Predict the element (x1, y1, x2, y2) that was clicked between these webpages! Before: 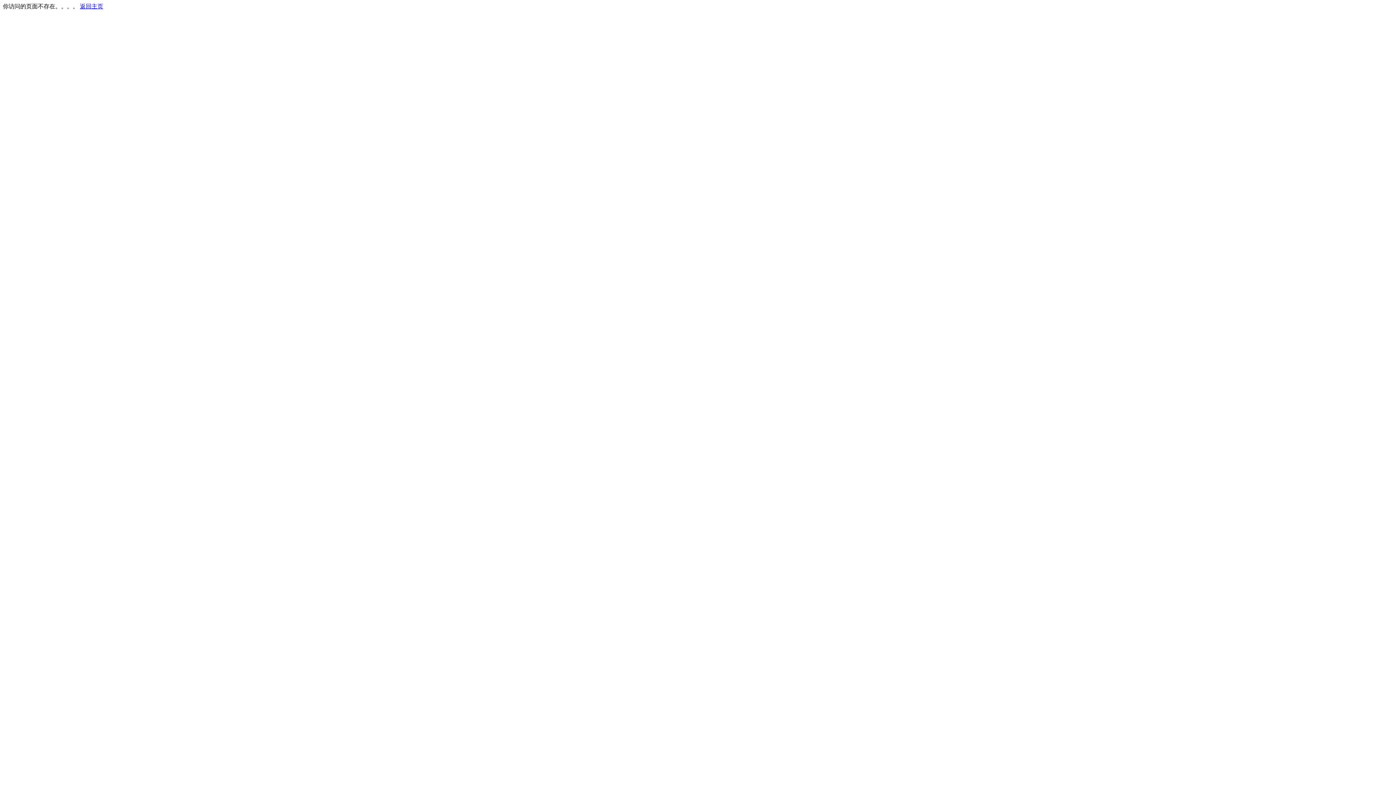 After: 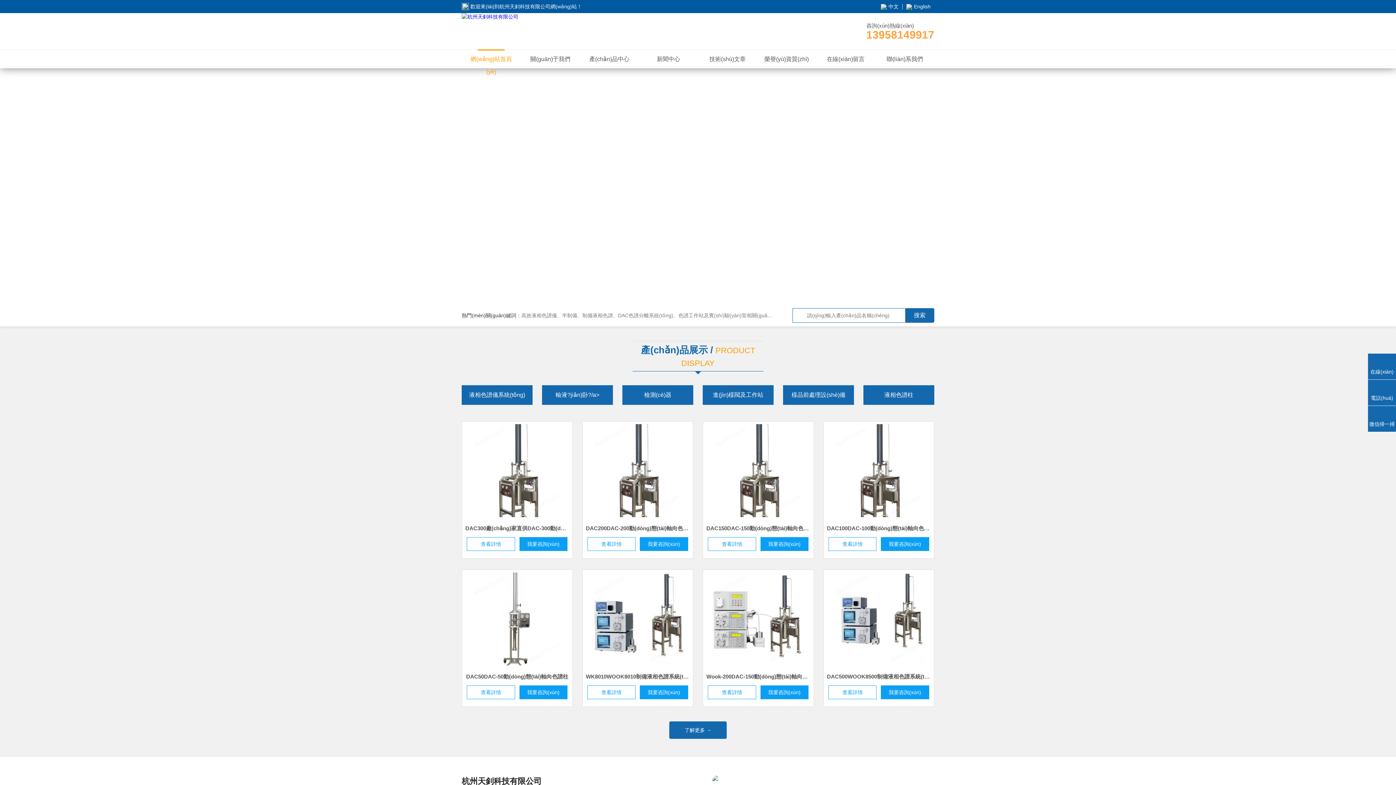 Action: bbox: (80, 3, 103, 9) label: 返回主页